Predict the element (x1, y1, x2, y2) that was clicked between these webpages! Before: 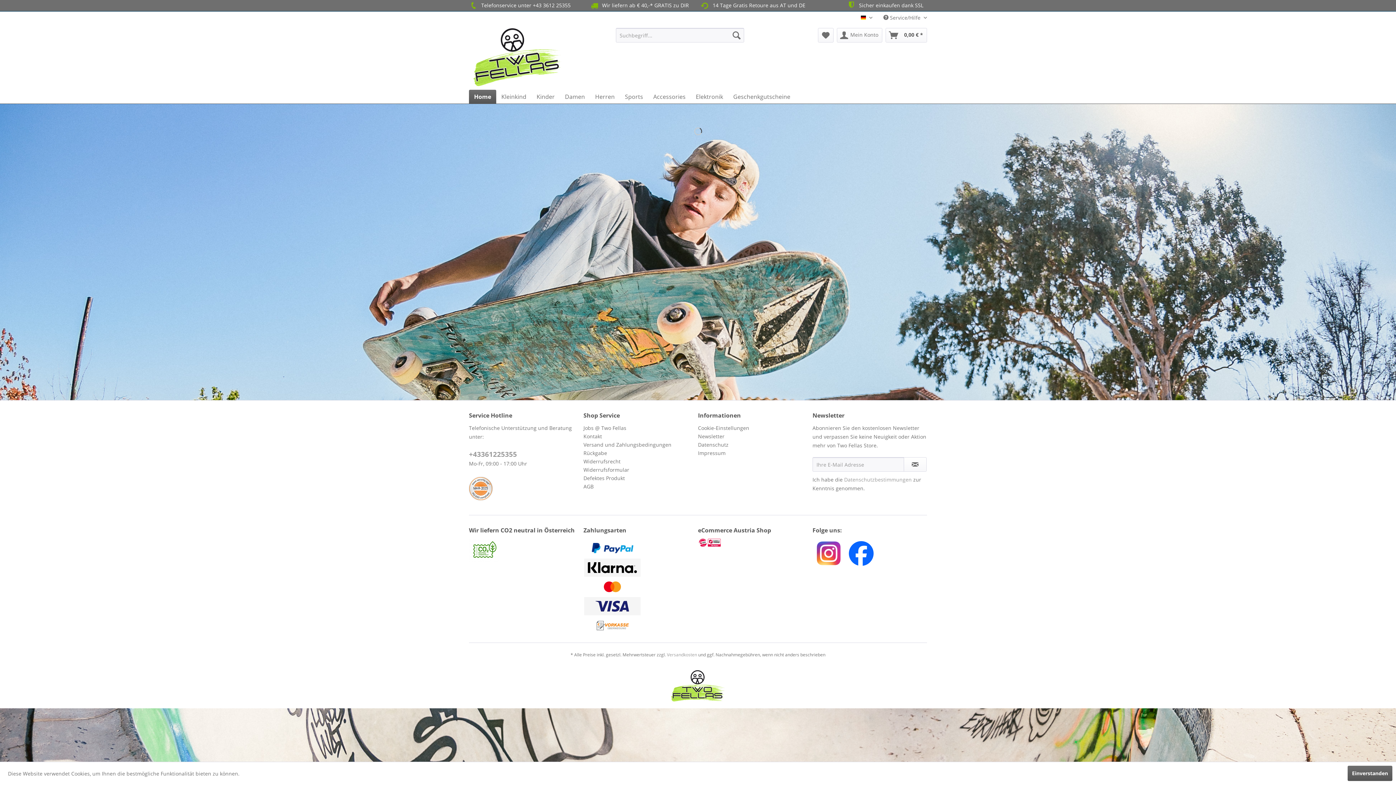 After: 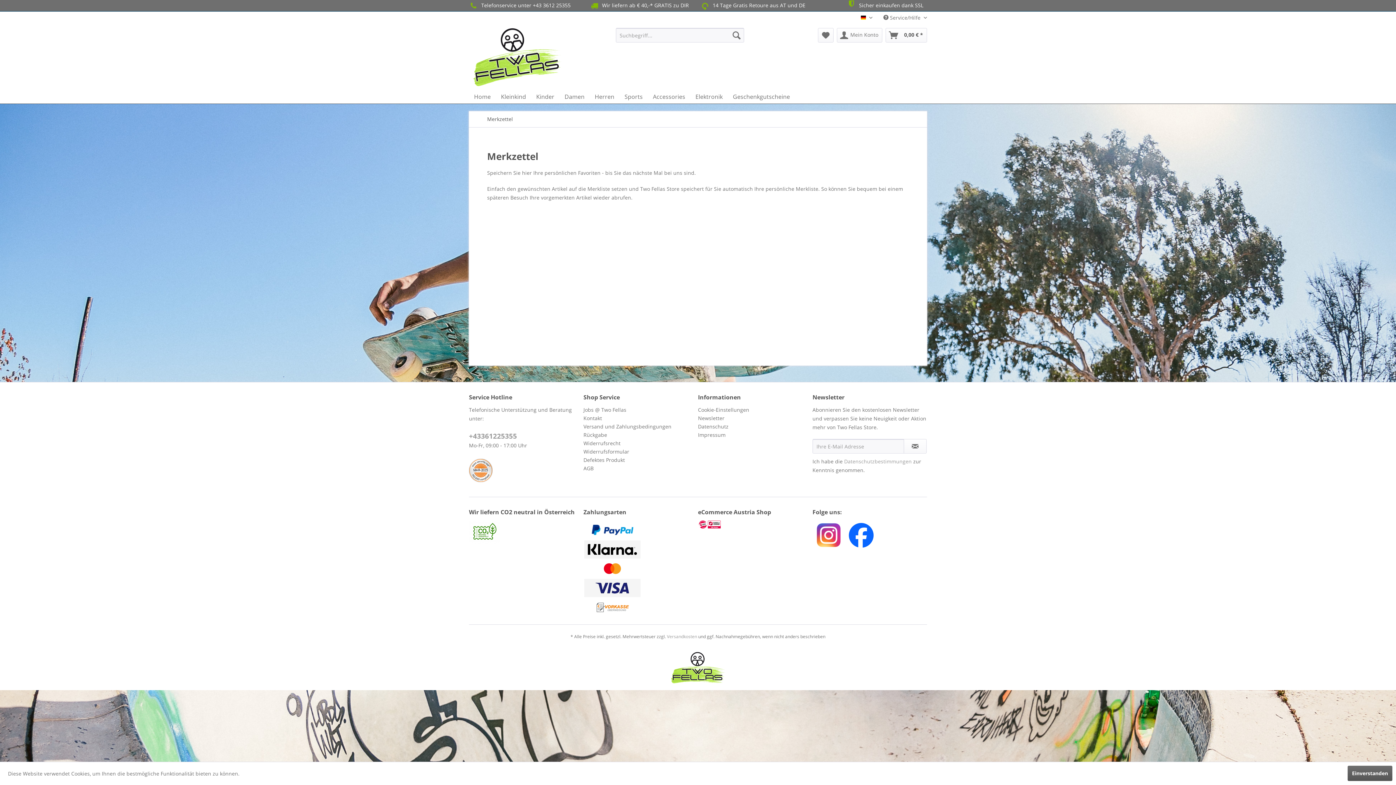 Action: bbox: (818, 28, 833, 42) label: Merkzettel